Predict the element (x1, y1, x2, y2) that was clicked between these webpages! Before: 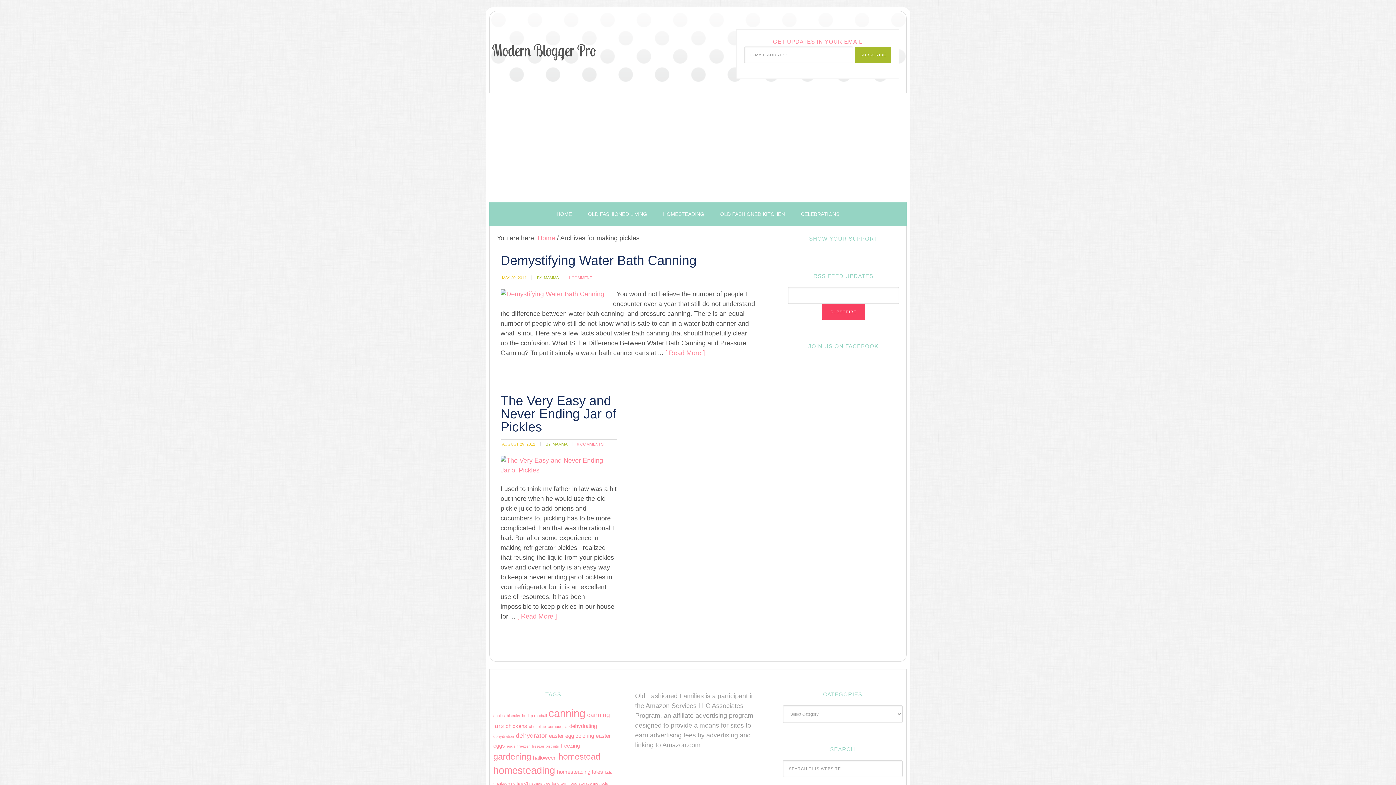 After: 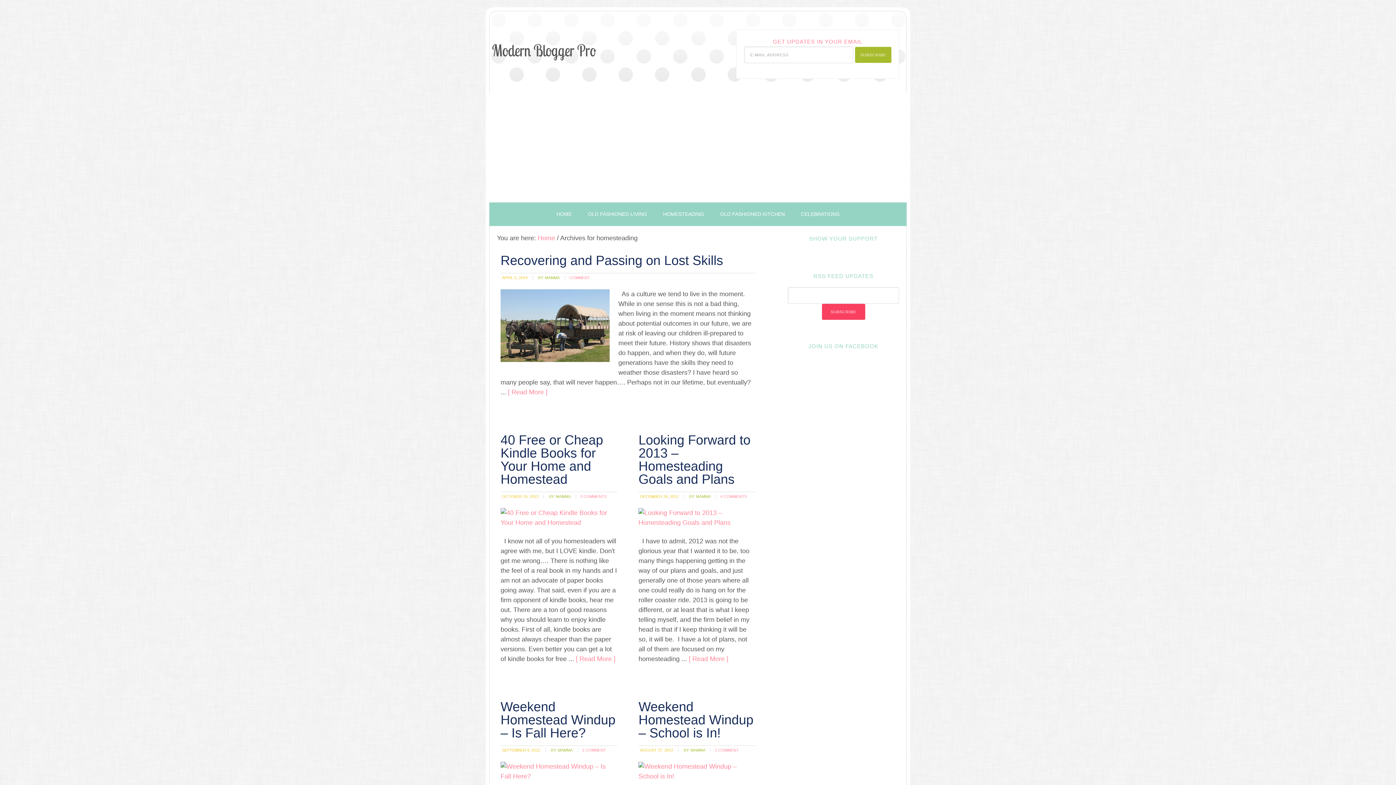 Action: bbox: (493, 765, 555, 776) label: homesteading (9 items)